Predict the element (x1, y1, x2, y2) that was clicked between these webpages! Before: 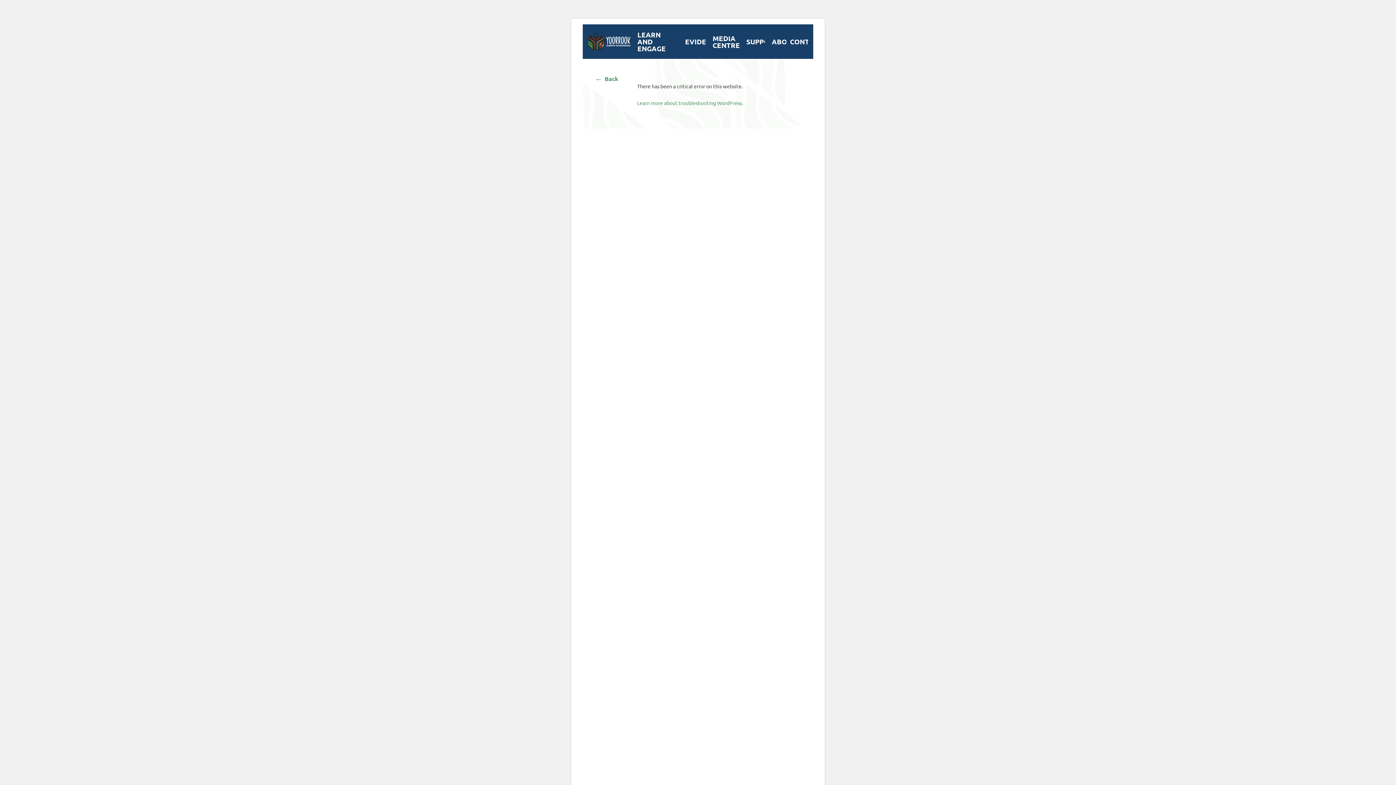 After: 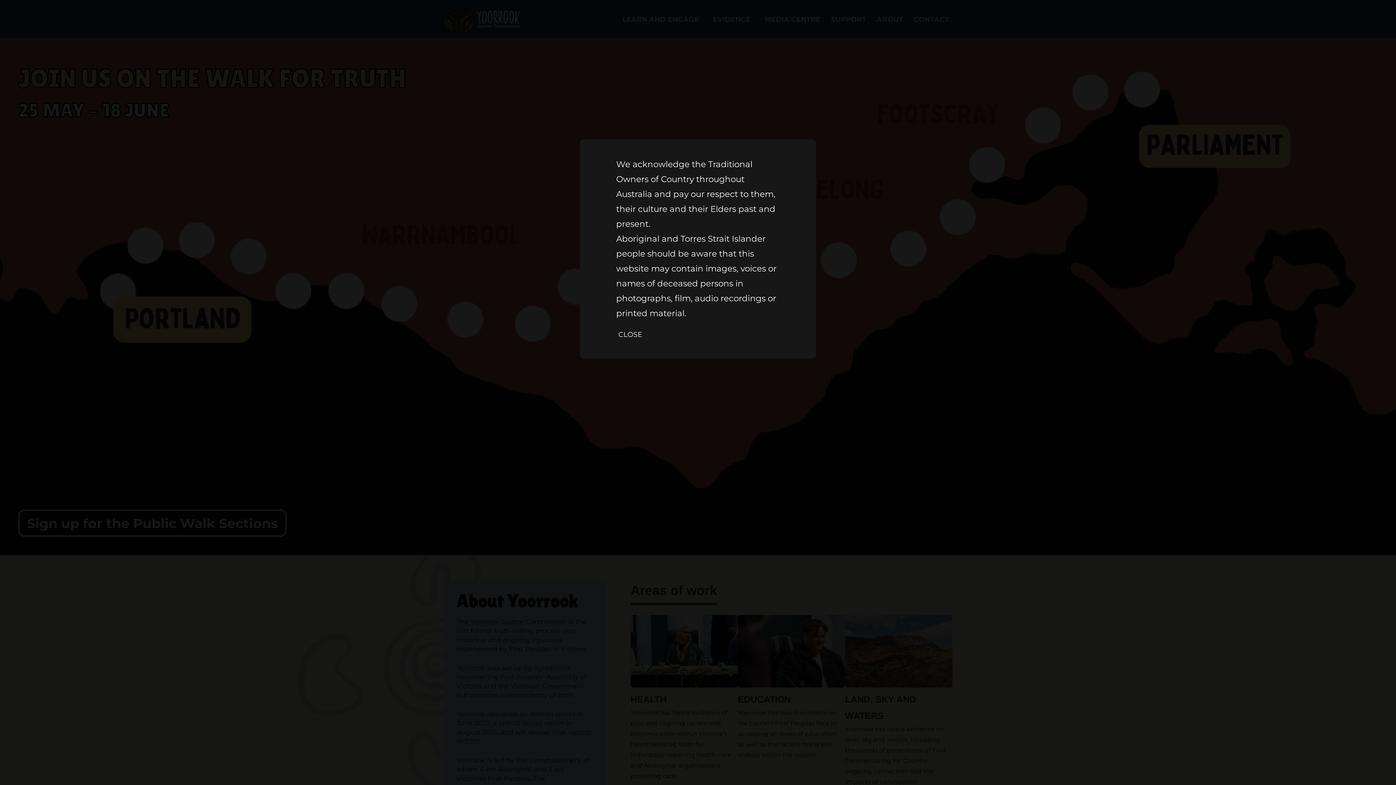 Action: bbox: (587, 32, 630, 50)